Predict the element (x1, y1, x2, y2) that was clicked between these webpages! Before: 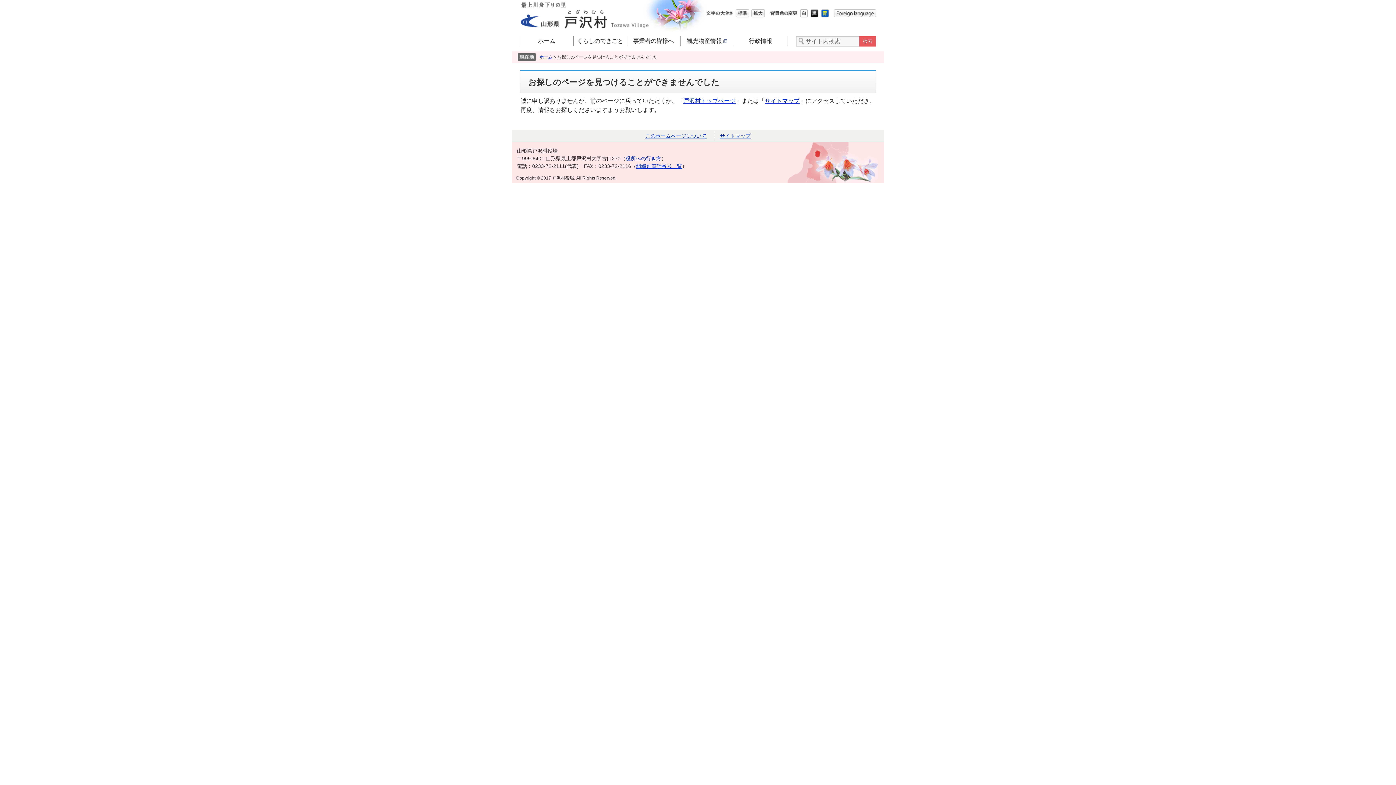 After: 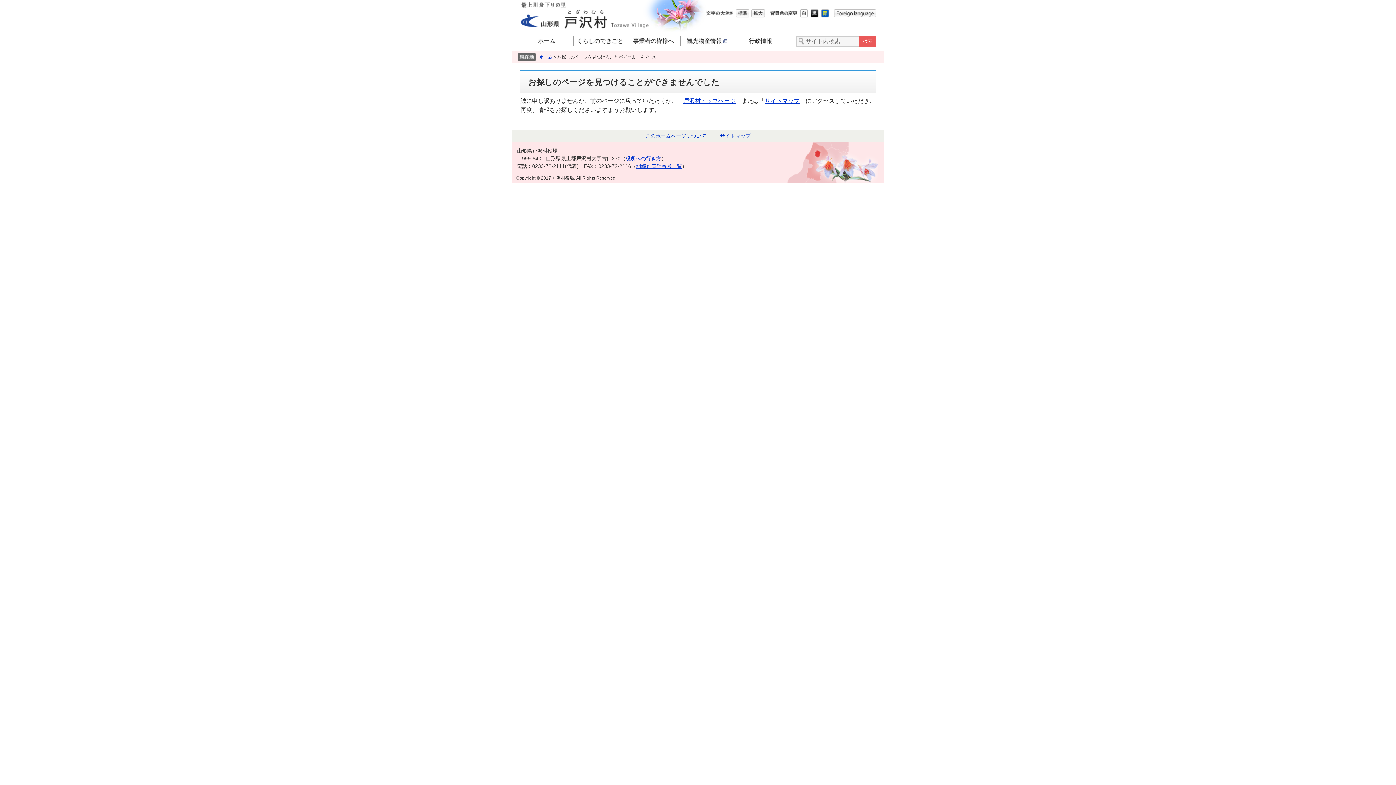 Action: bbox: (799, 9, 809, 13)